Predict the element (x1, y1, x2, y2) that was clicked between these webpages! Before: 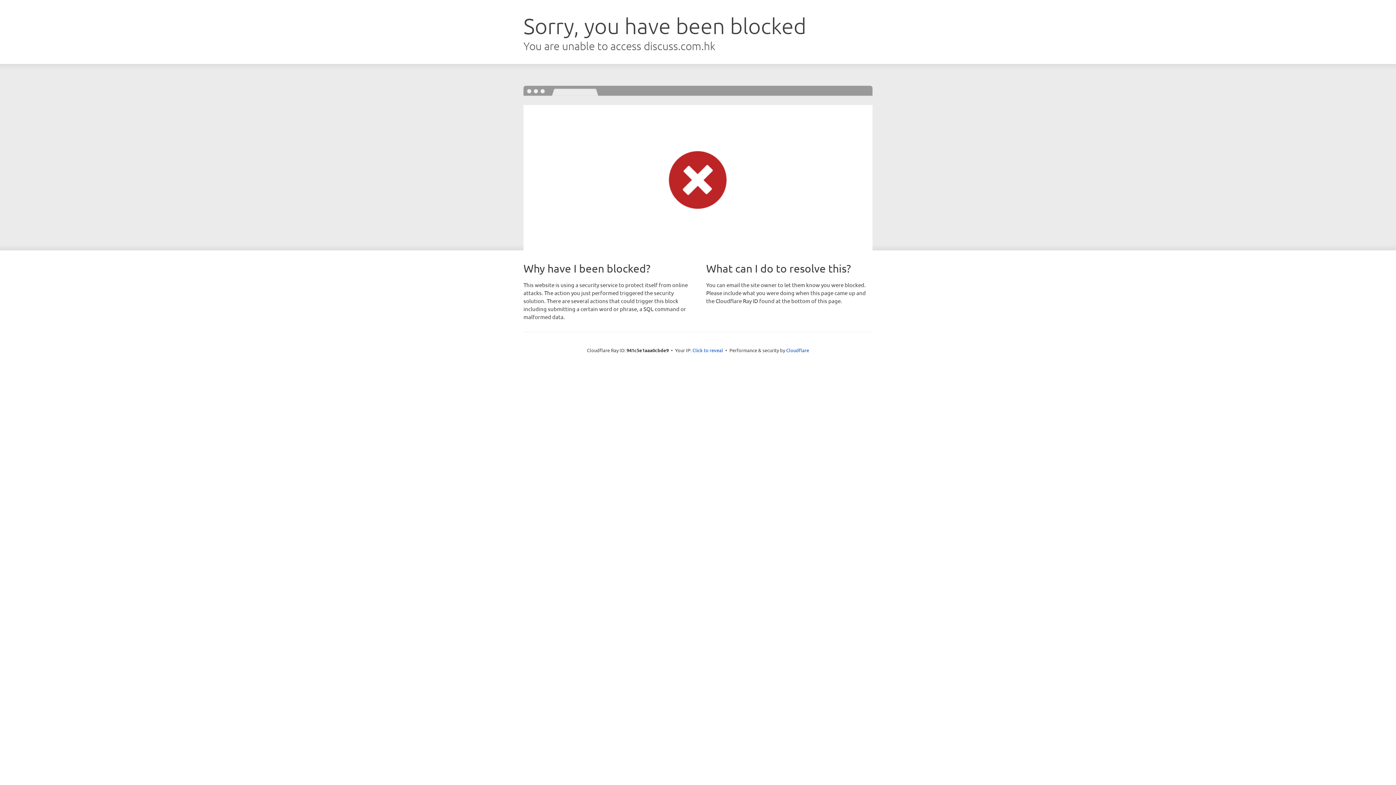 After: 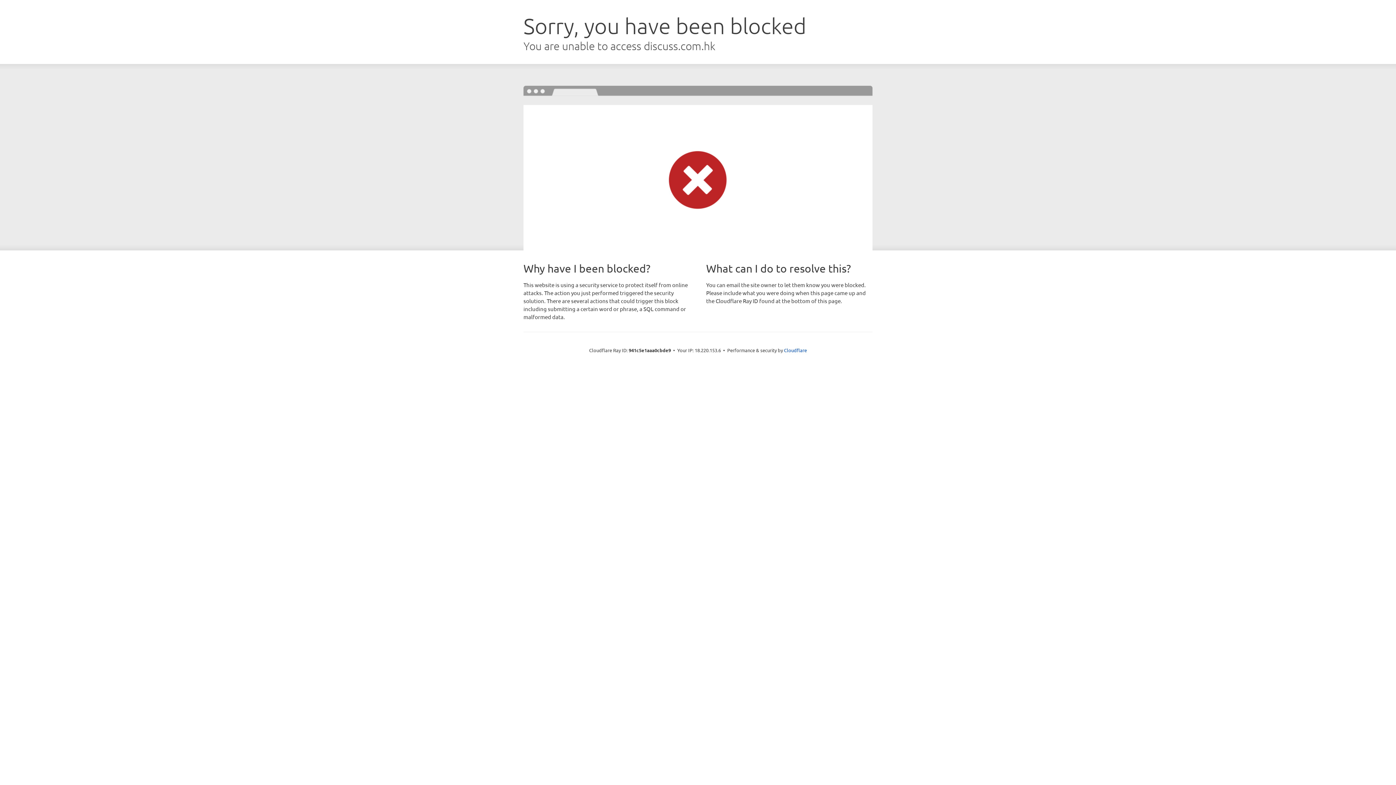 Action: bbox: (692, 346, 723, 353) label: Click to reveal